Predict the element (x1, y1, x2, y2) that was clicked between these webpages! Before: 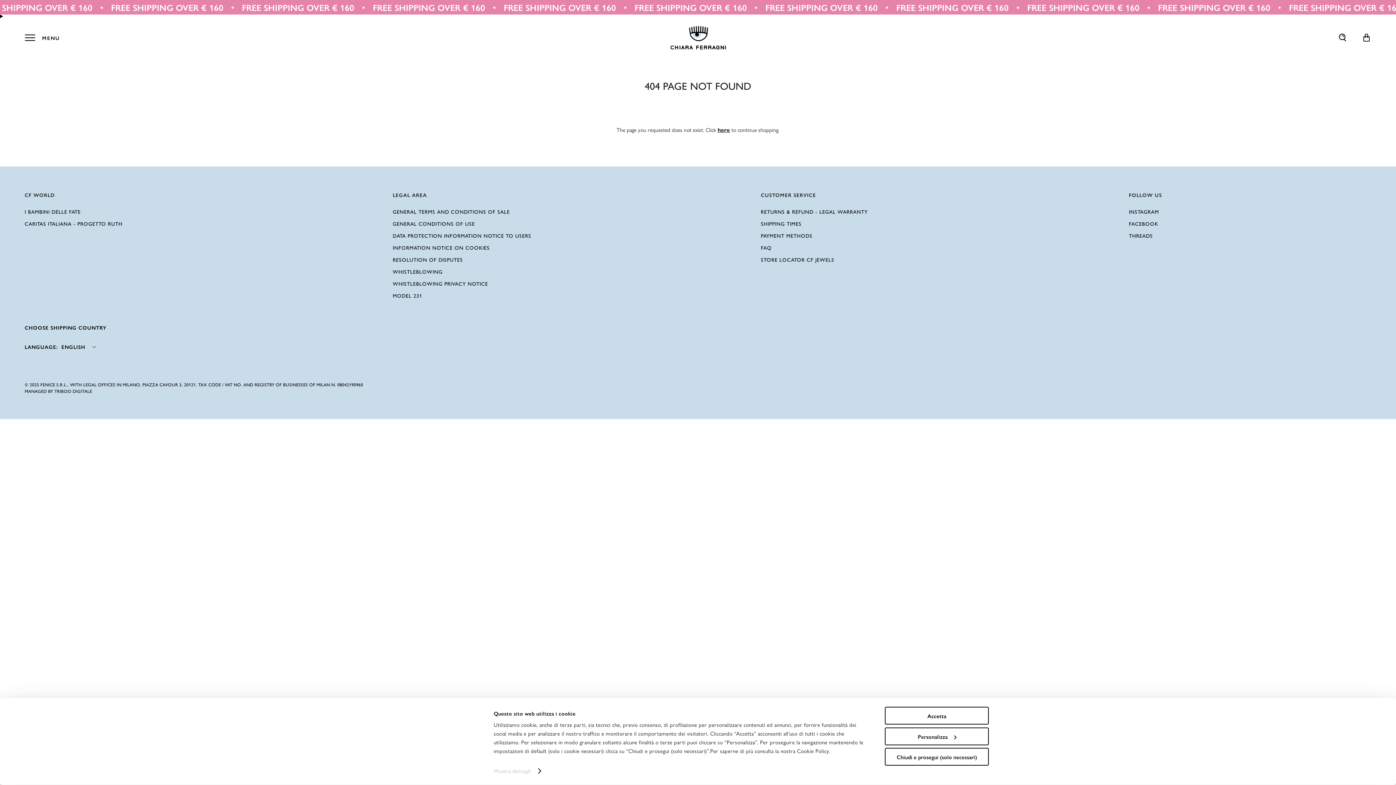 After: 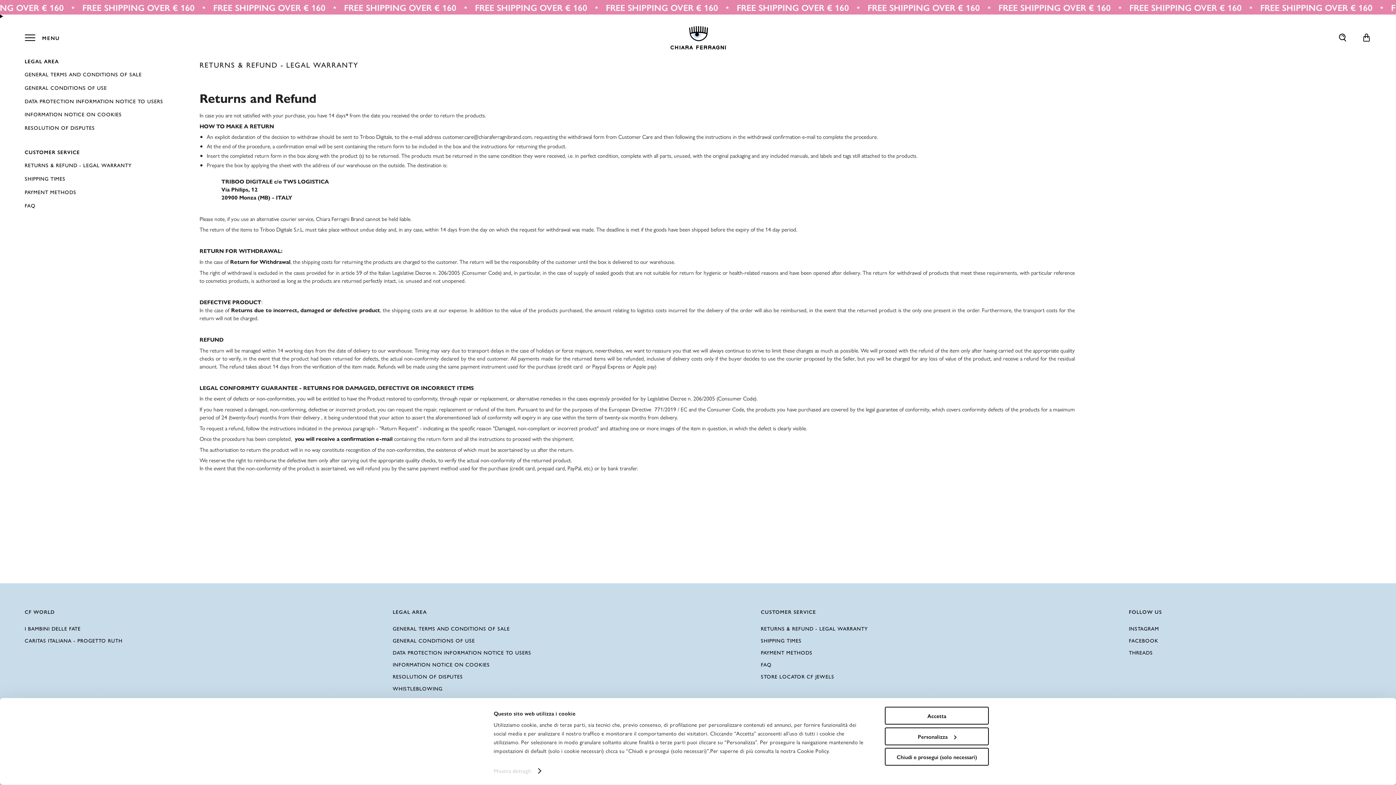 Action: bbox: (761, 205, 990, 217) label: RETURNS & REFUND - LEGAL WARRANTY